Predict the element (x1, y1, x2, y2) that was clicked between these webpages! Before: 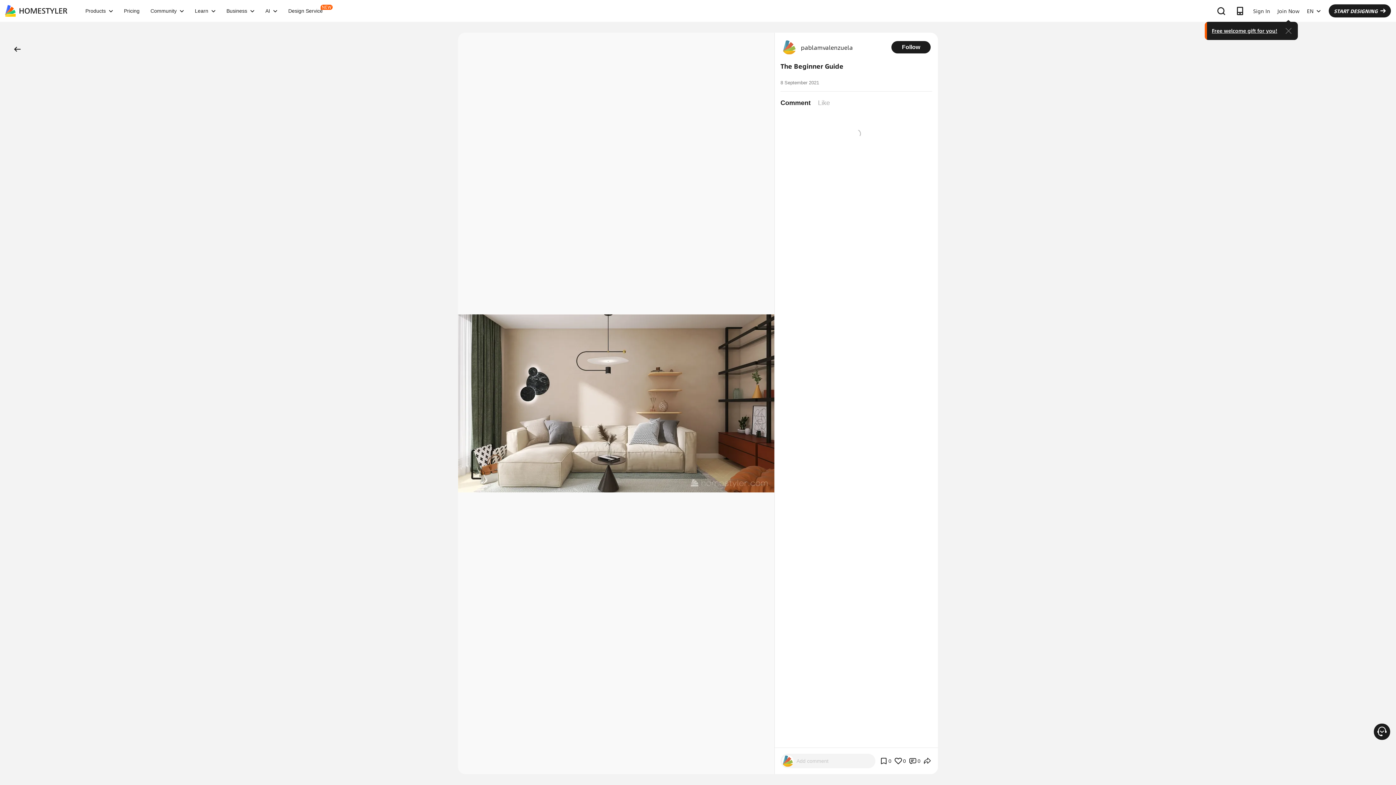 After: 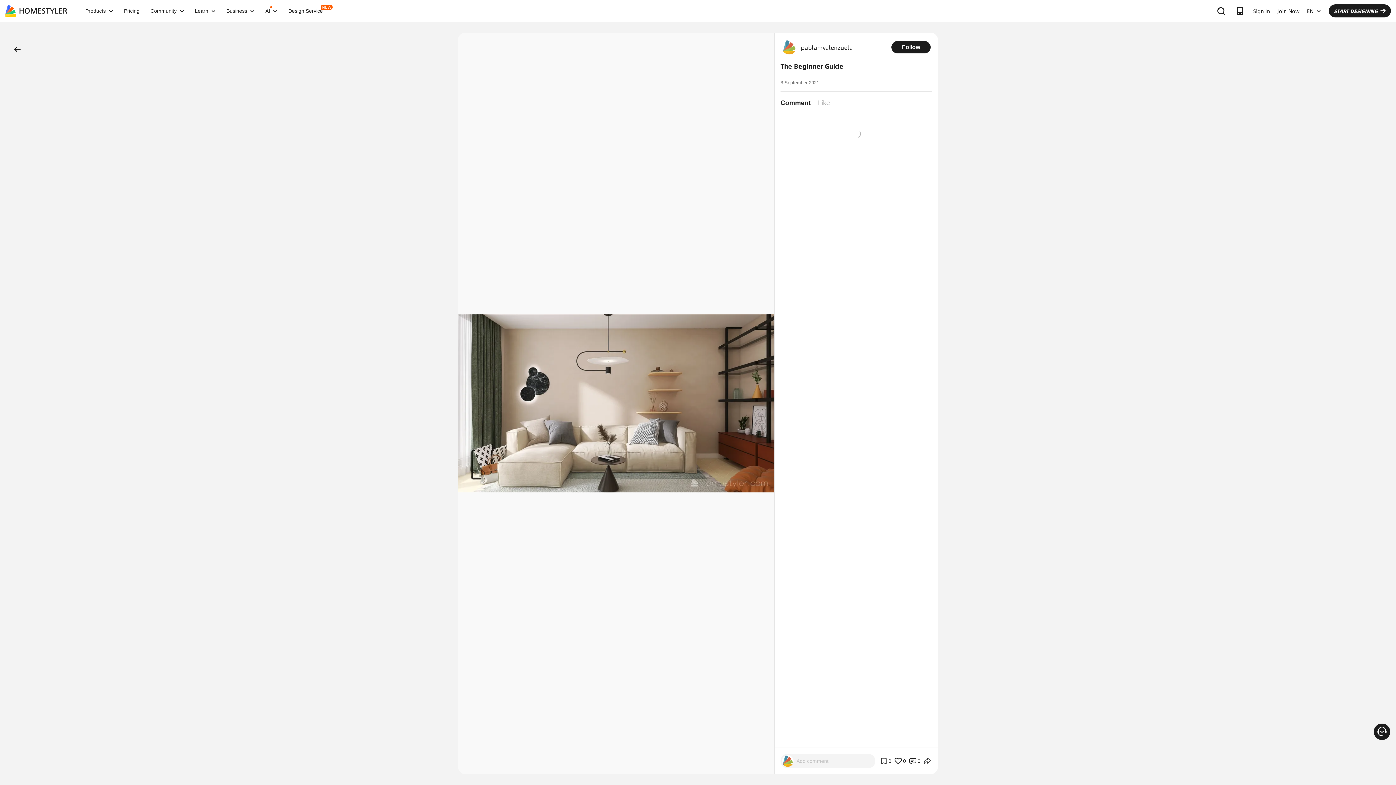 Action: bbox: (1279, 21, 1298, 40)